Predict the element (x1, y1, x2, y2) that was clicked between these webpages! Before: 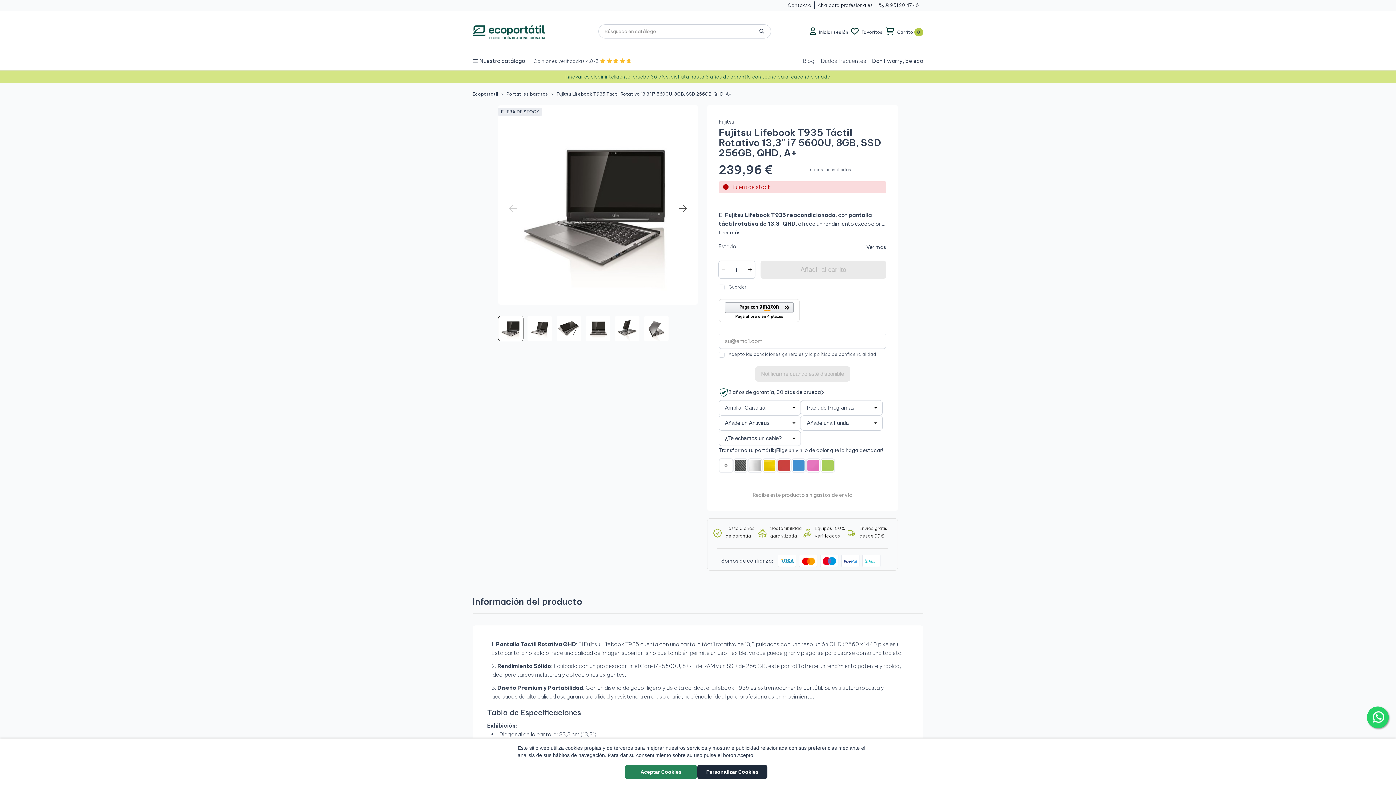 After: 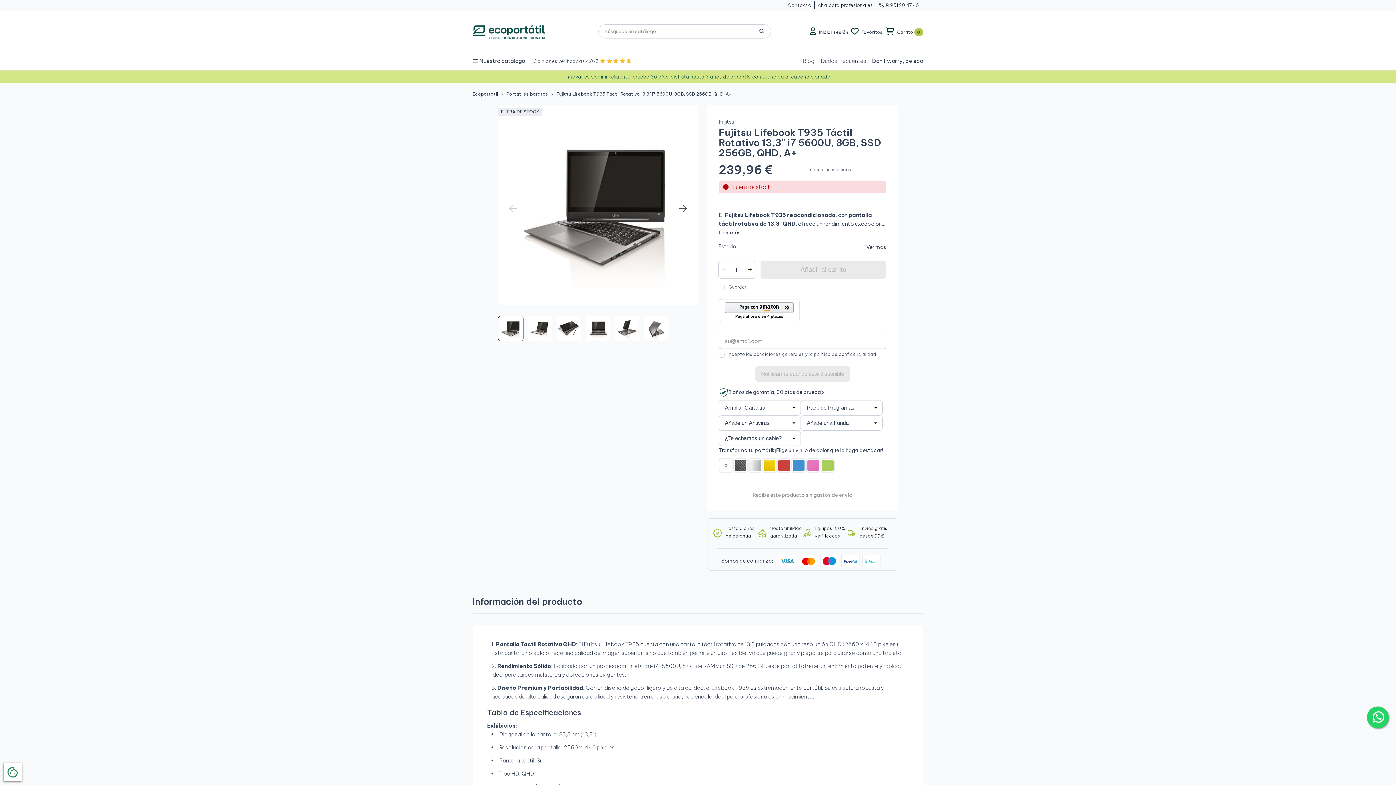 Action: label: Aceptar Cookies bbox: (624, 765, 697, 779)